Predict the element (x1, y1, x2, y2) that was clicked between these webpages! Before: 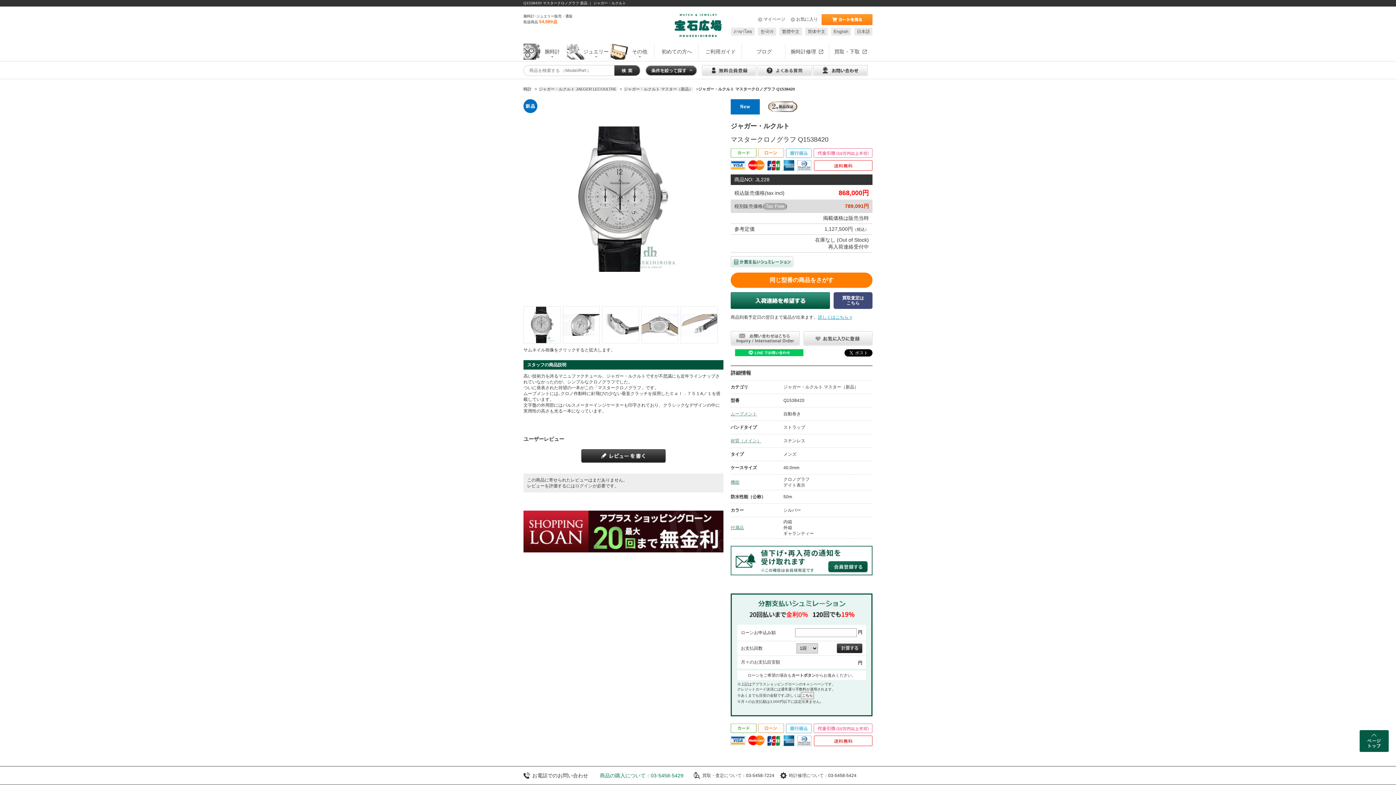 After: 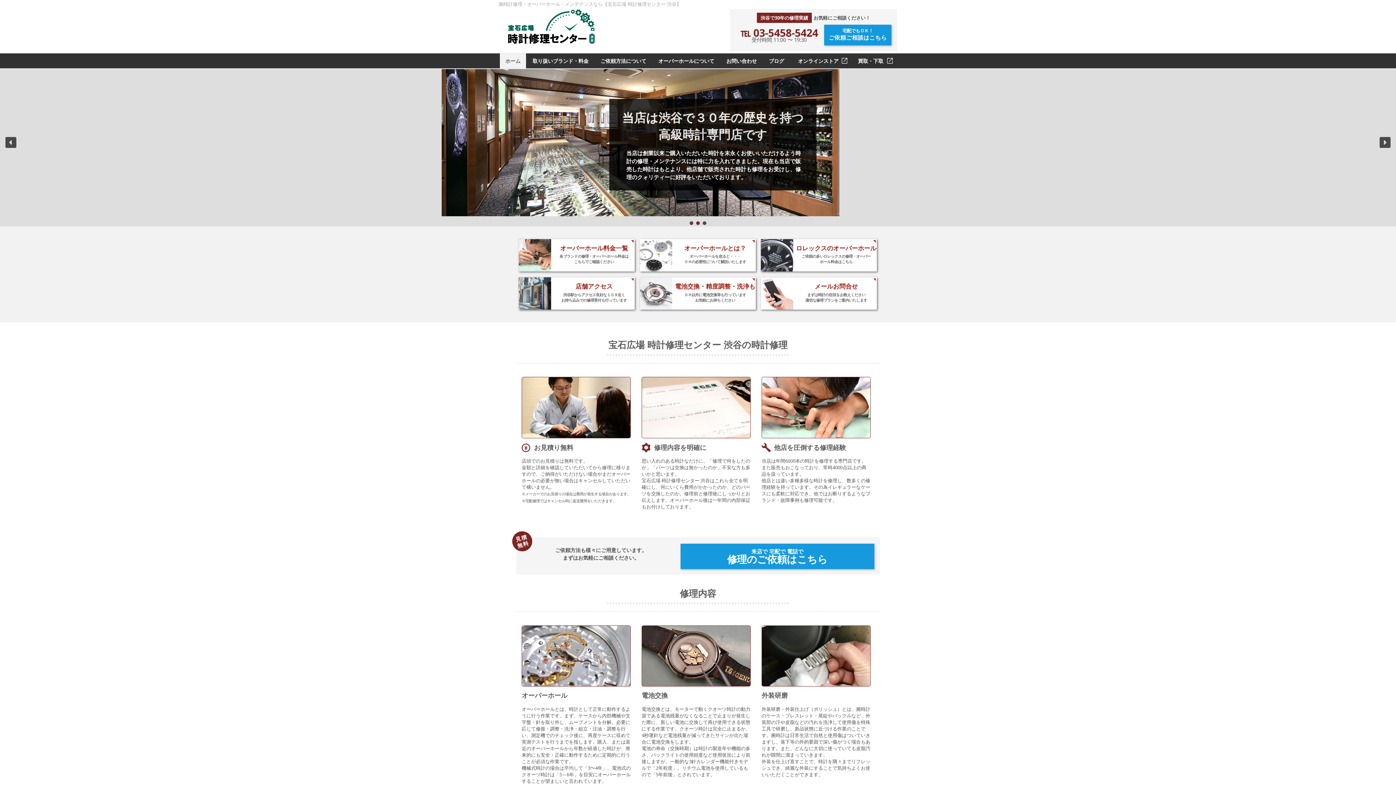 Action: label: 腕時計修理 bbox: (785, 43, 829, 59)